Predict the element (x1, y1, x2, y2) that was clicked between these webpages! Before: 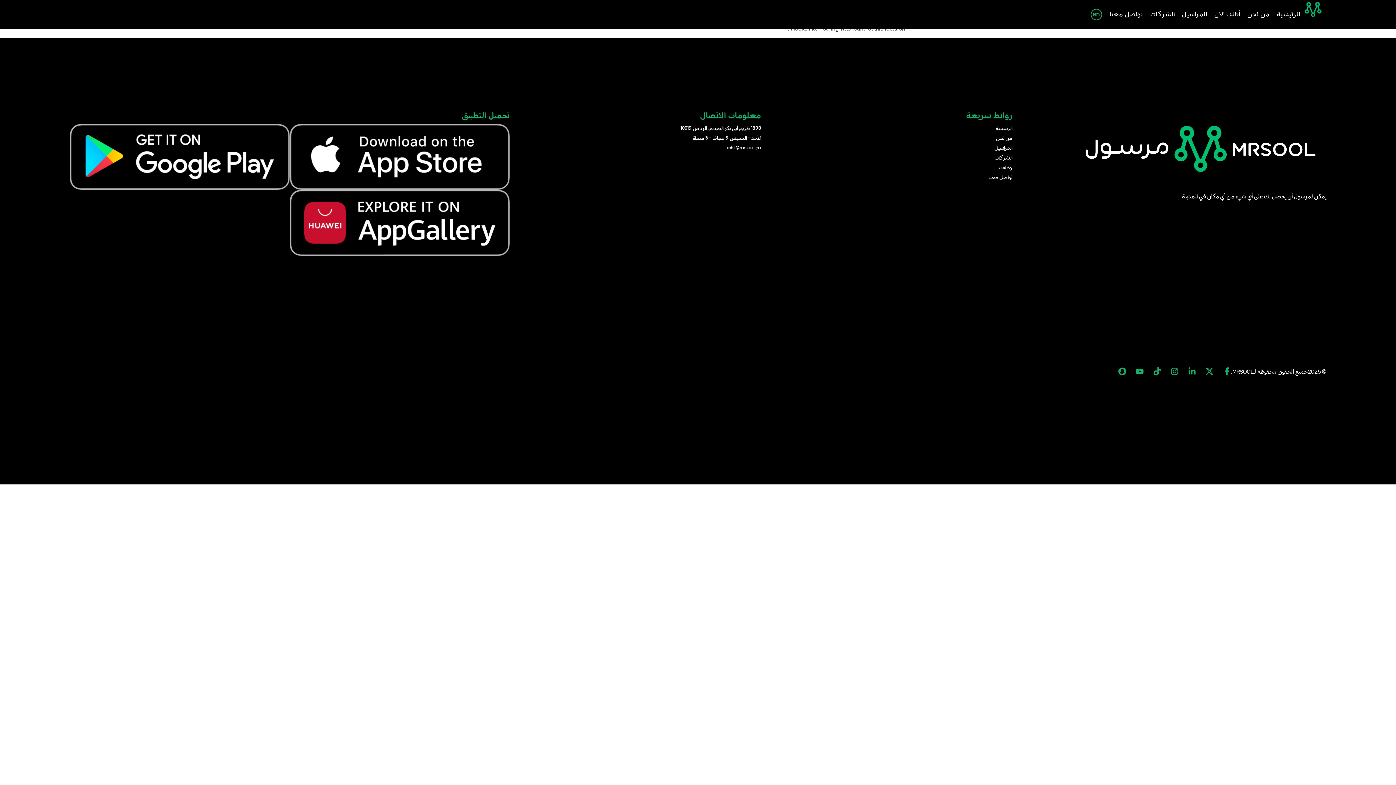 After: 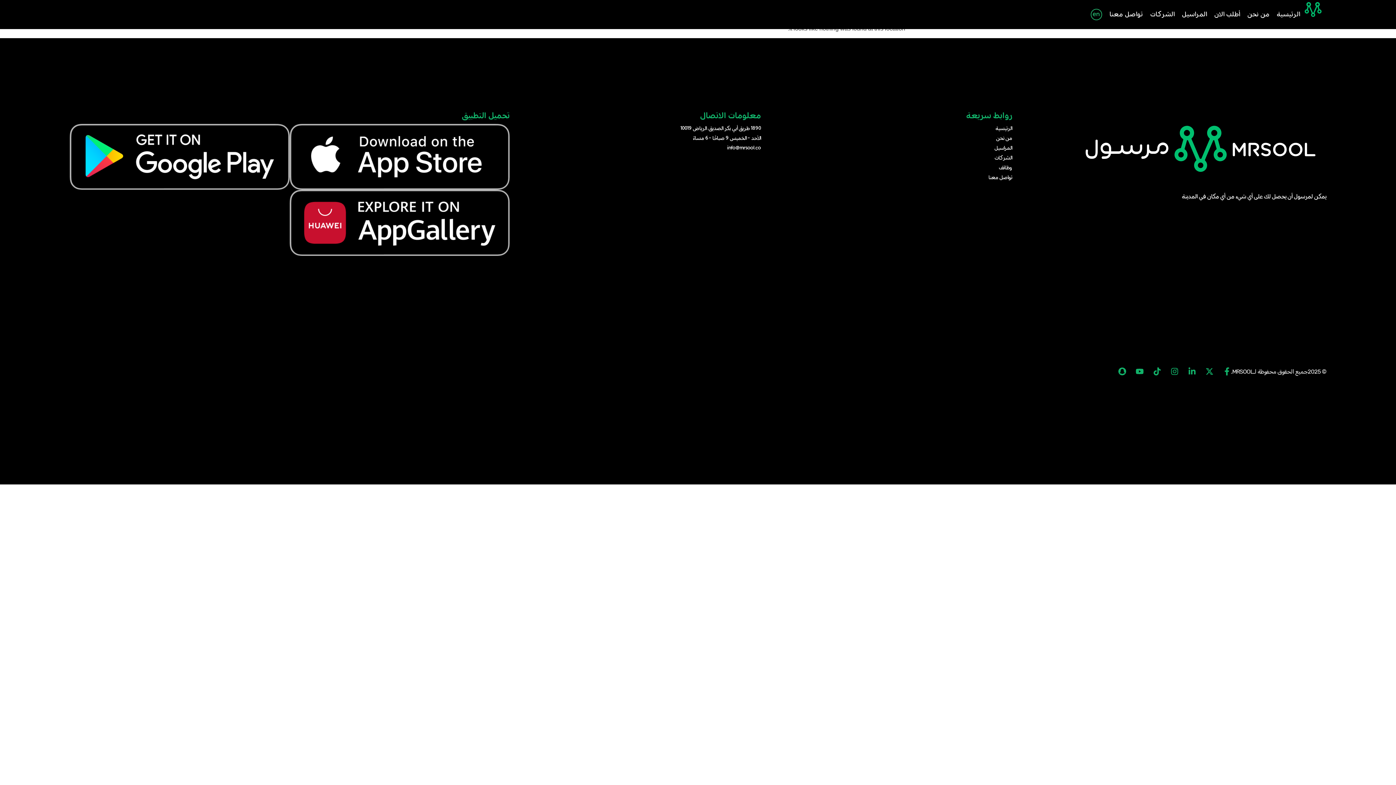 Action: label: info@mrsool.co bbox: (572, 143, 761, 153)